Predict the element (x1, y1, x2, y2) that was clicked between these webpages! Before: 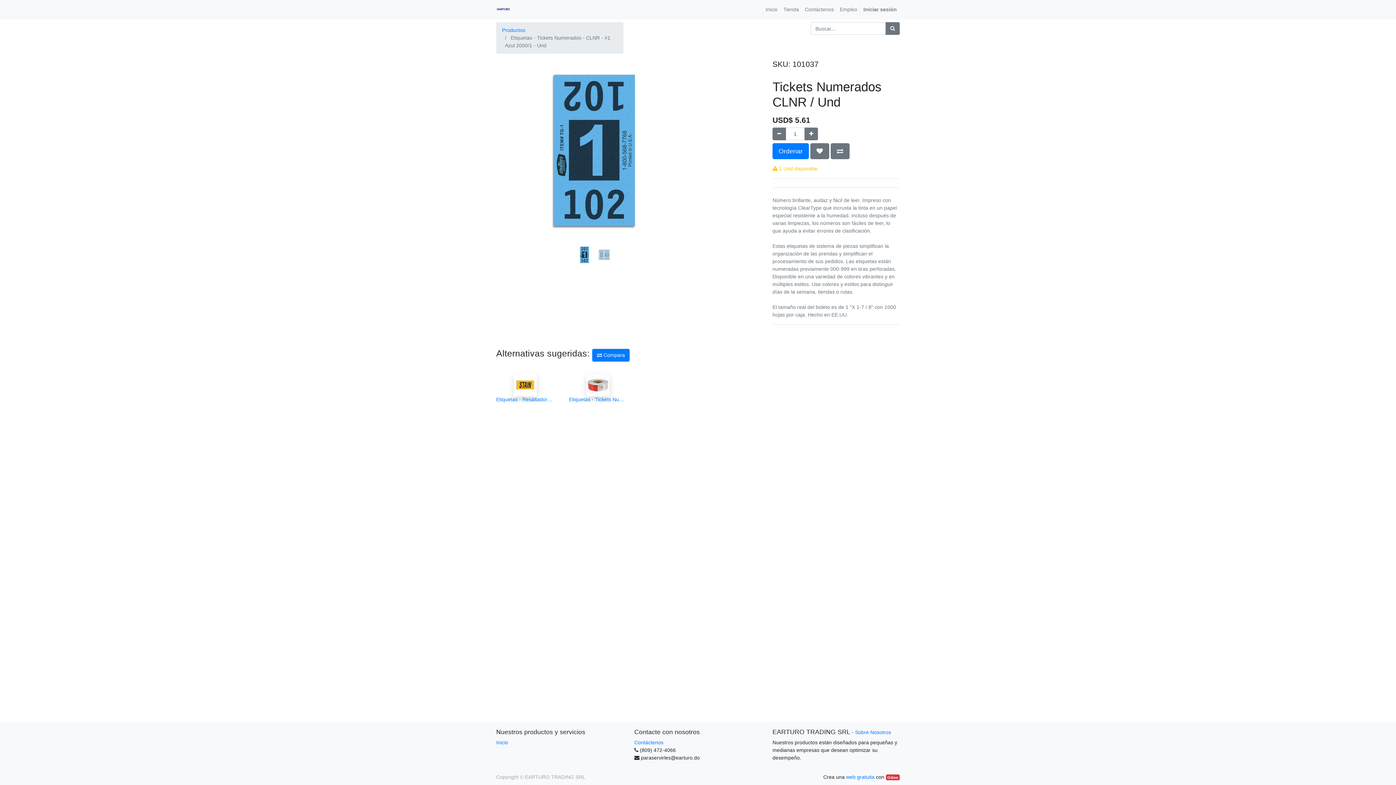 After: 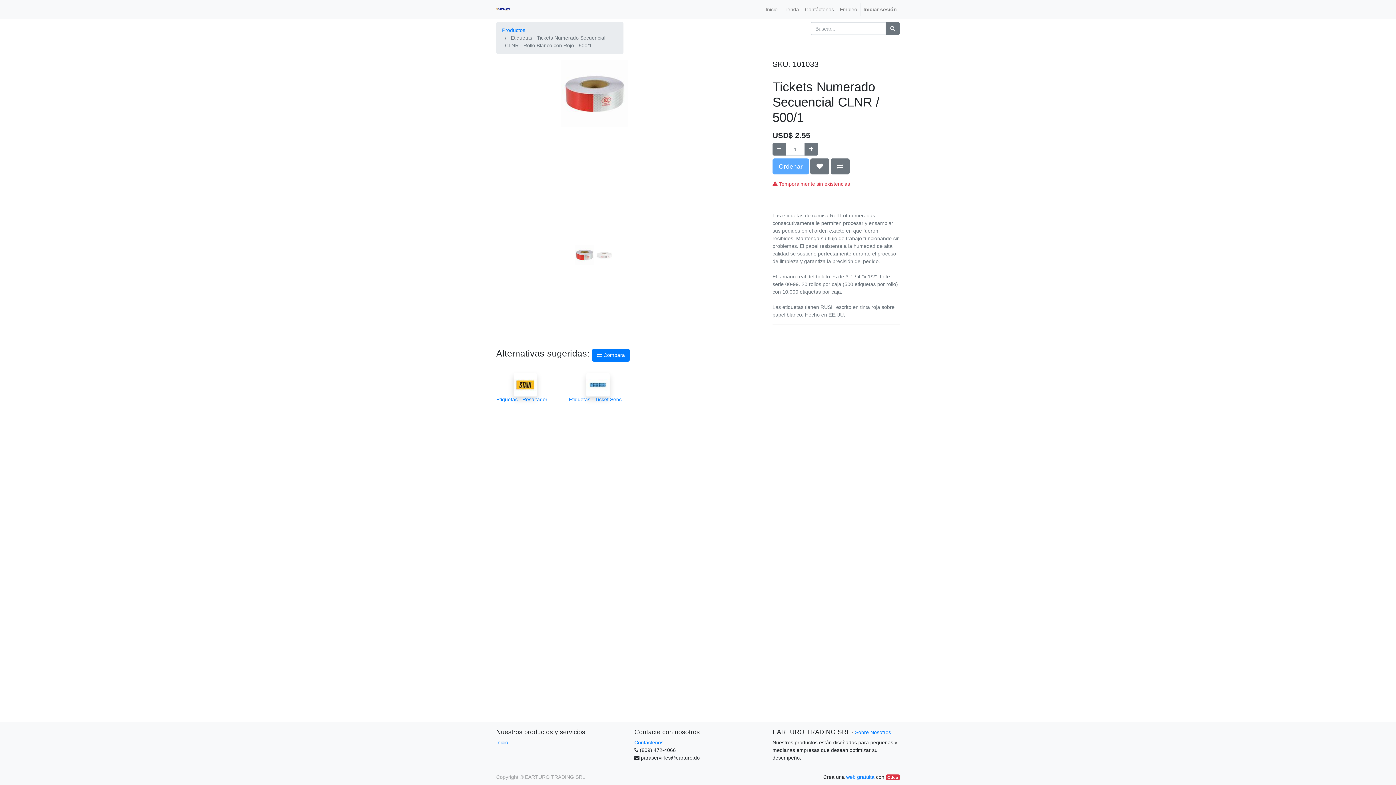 Action: bbox: (569, 396, 627, 402) label: Etiquetas - Tickets Numerado Secuencial - CLNR - Rollo Blanco con Rojo - 500/1